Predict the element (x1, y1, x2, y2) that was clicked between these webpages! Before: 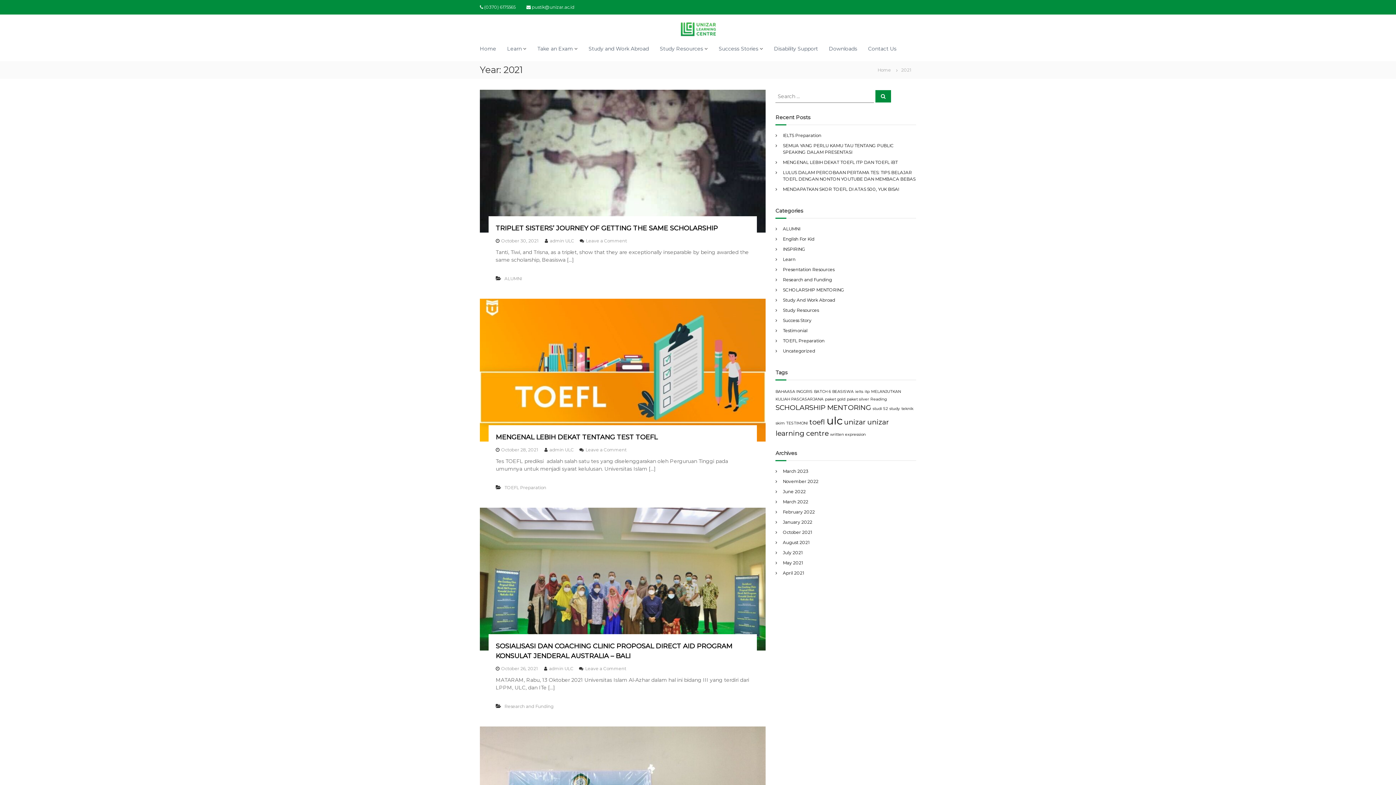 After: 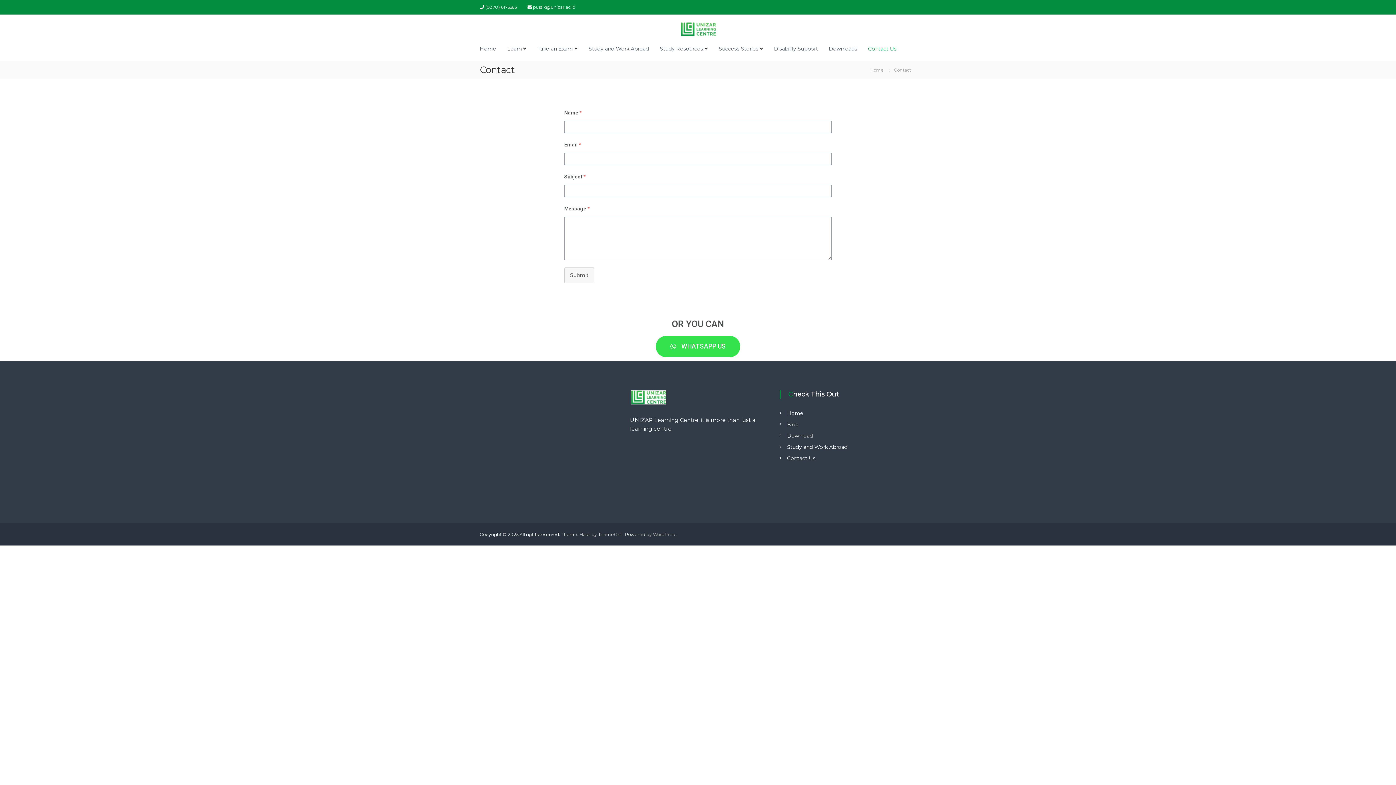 Action: label: Contact Us bbox: (868, 45, 896, 52)